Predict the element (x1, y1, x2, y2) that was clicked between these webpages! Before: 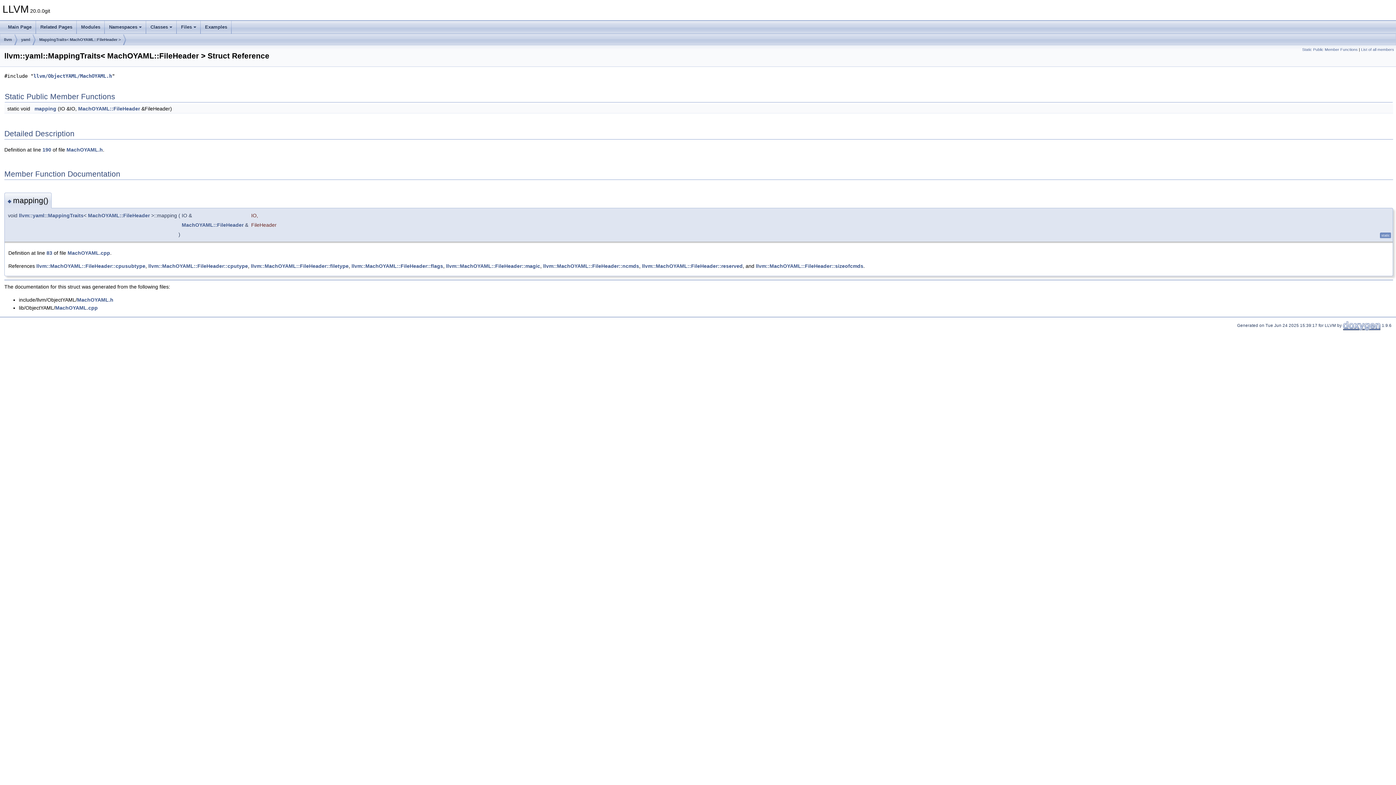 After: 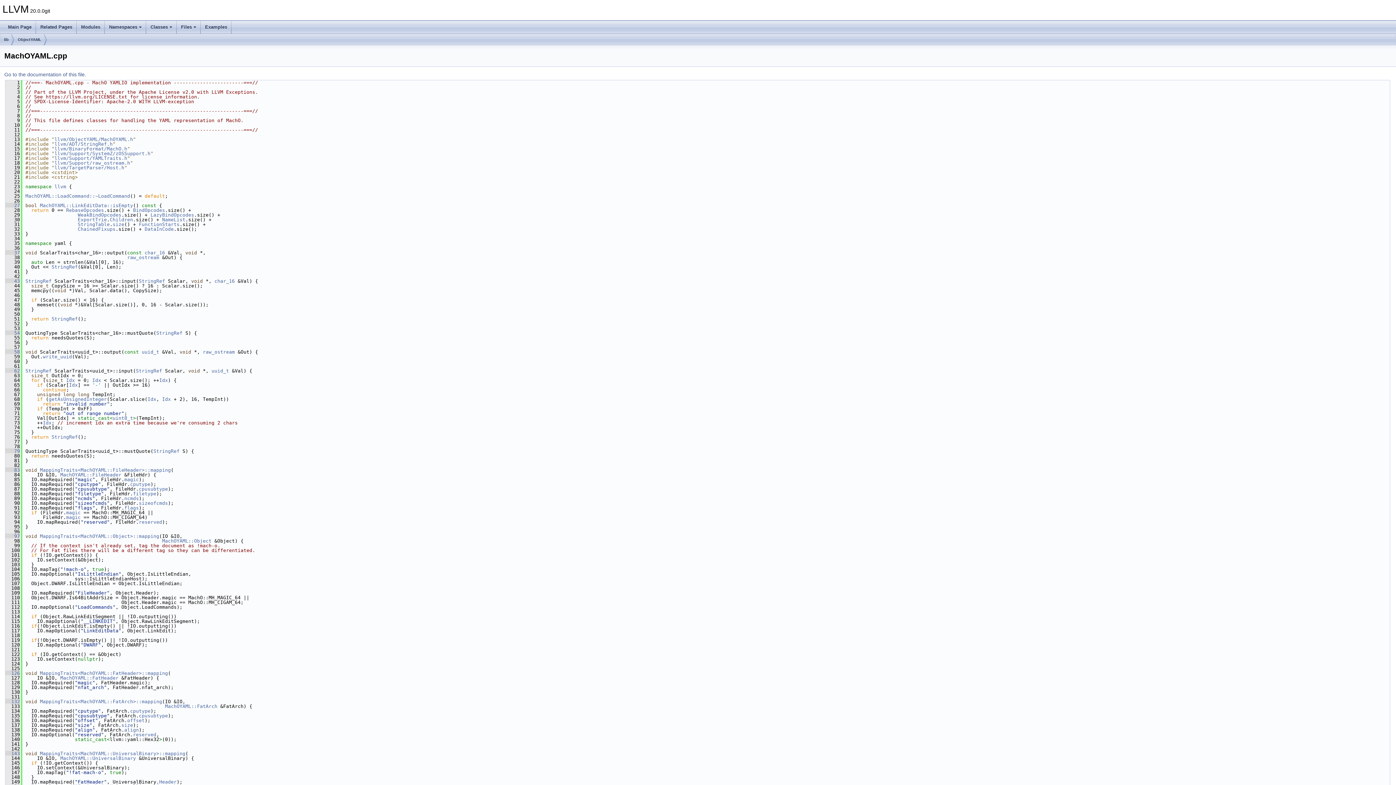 Action: label: MachOYAML.cpp bbox: (55, 305, 97, 310)